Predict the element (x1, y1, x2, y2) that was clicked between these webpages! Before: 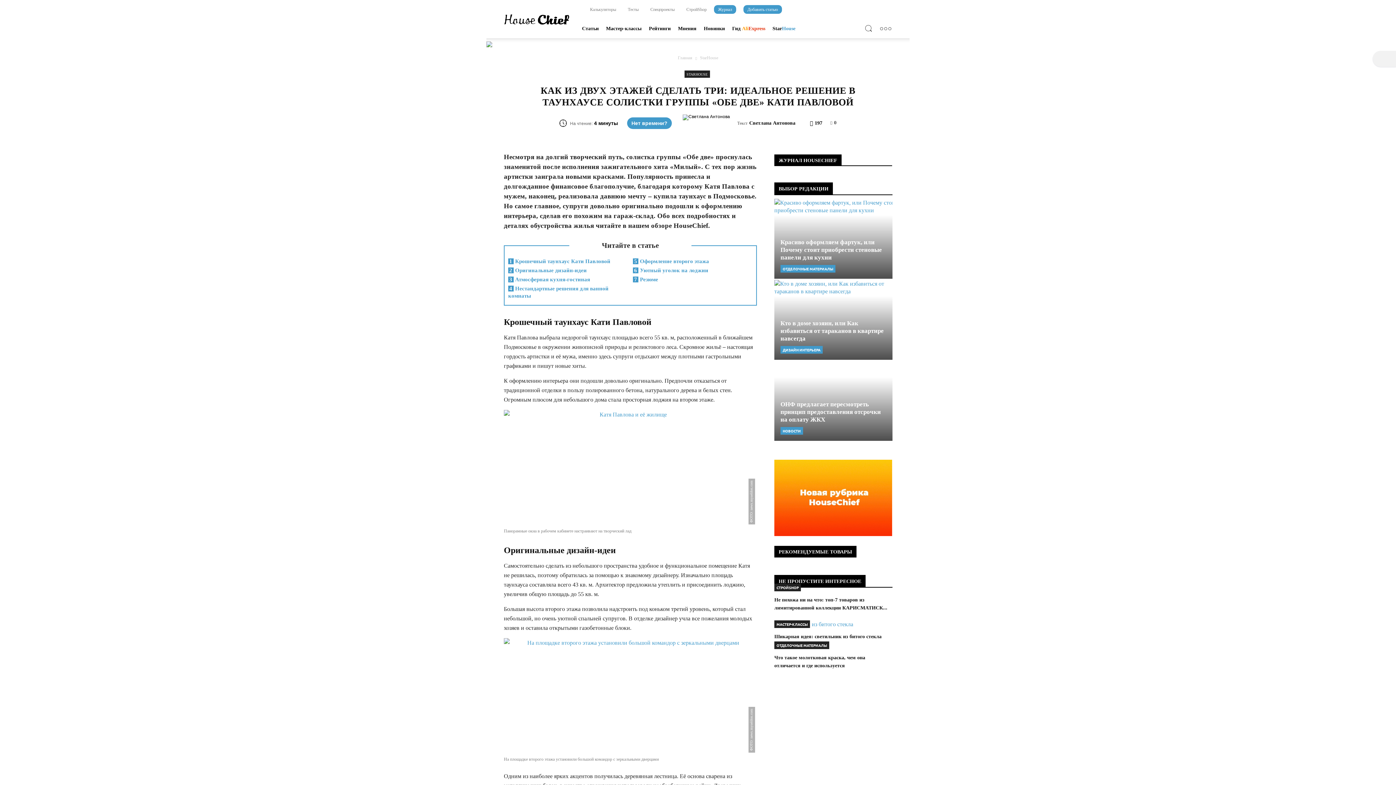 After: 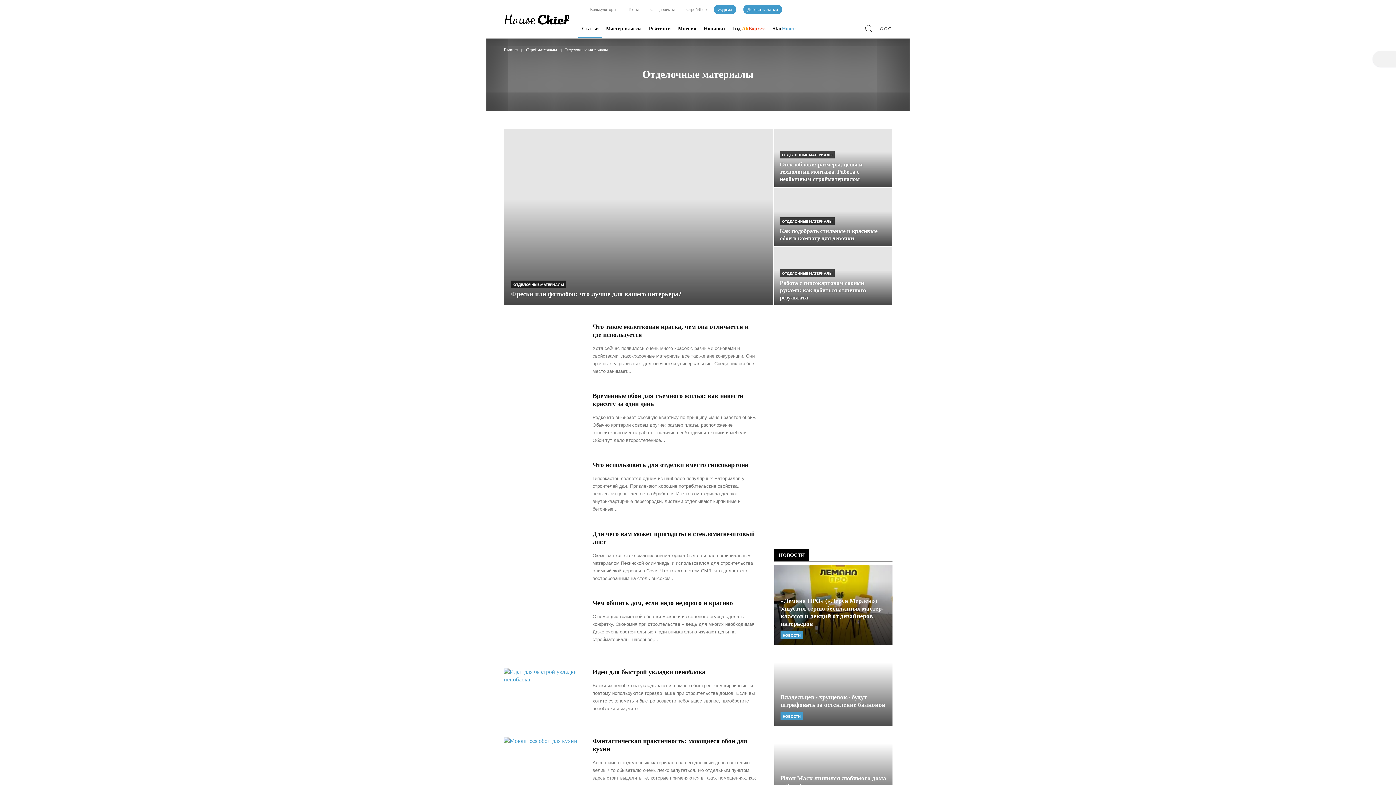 Action: bbox: (774, 641, 829, 649) label: ОТДЕЛОЧНЫЕ МАТЕРИАЛЫ